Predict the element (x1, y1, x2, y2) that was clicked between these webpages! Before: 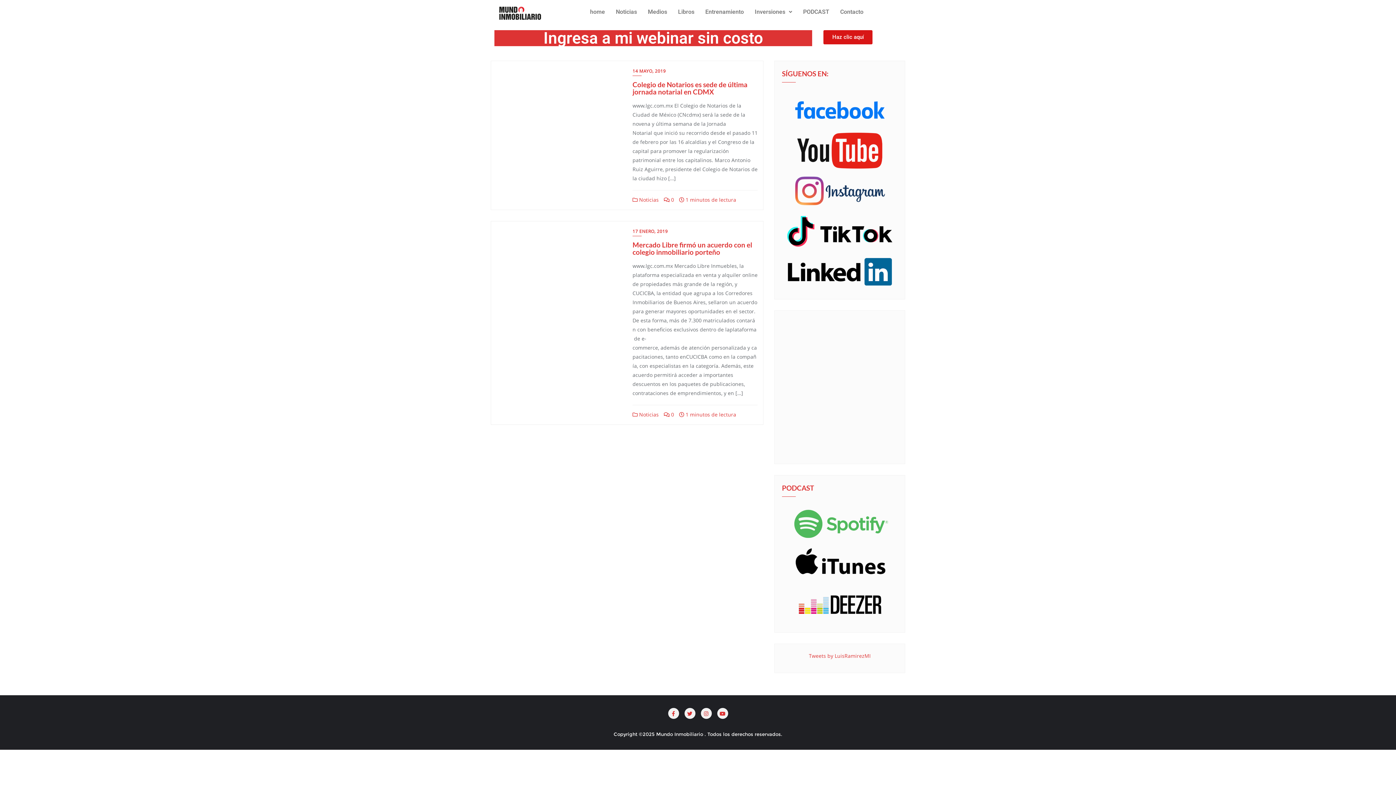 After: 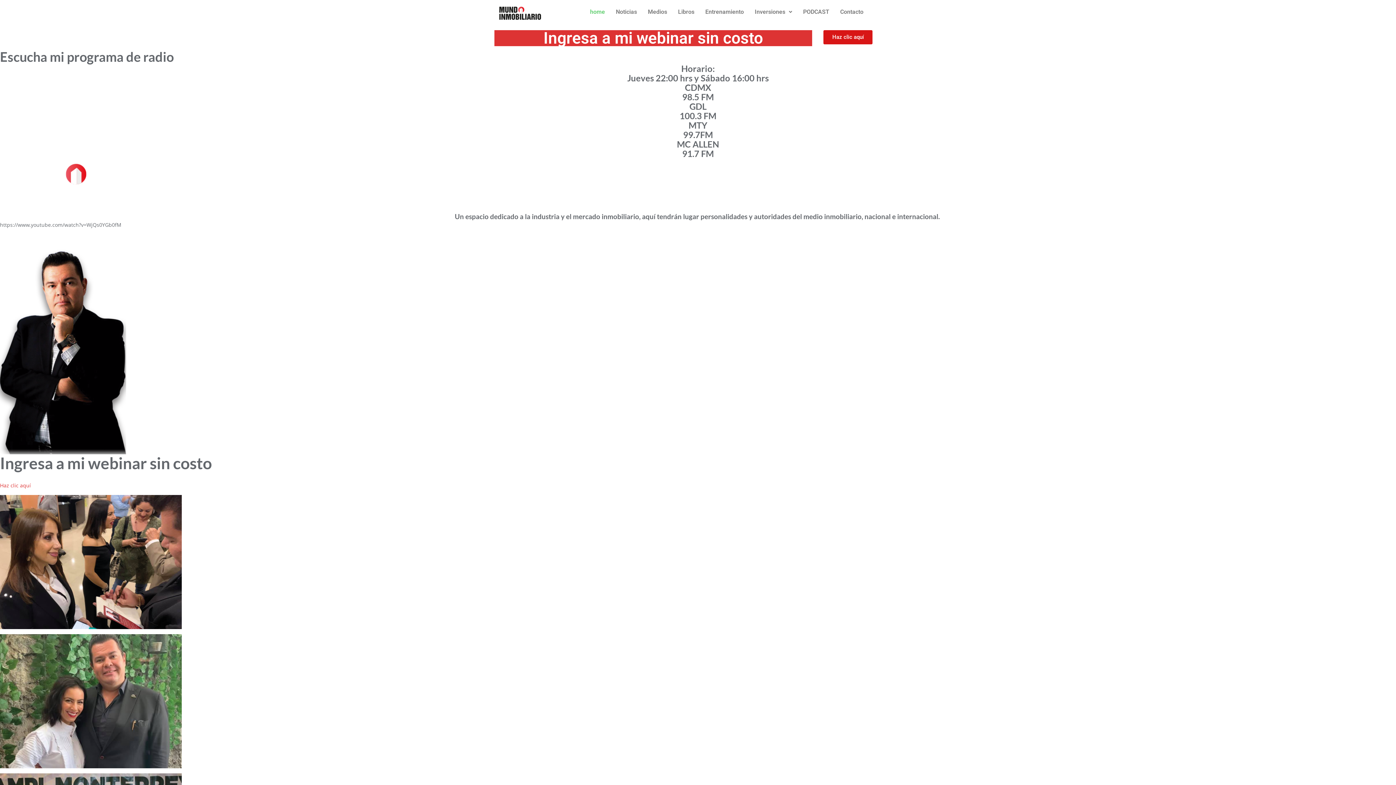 Action: label: home bbox: (584, 3, 610, 20)